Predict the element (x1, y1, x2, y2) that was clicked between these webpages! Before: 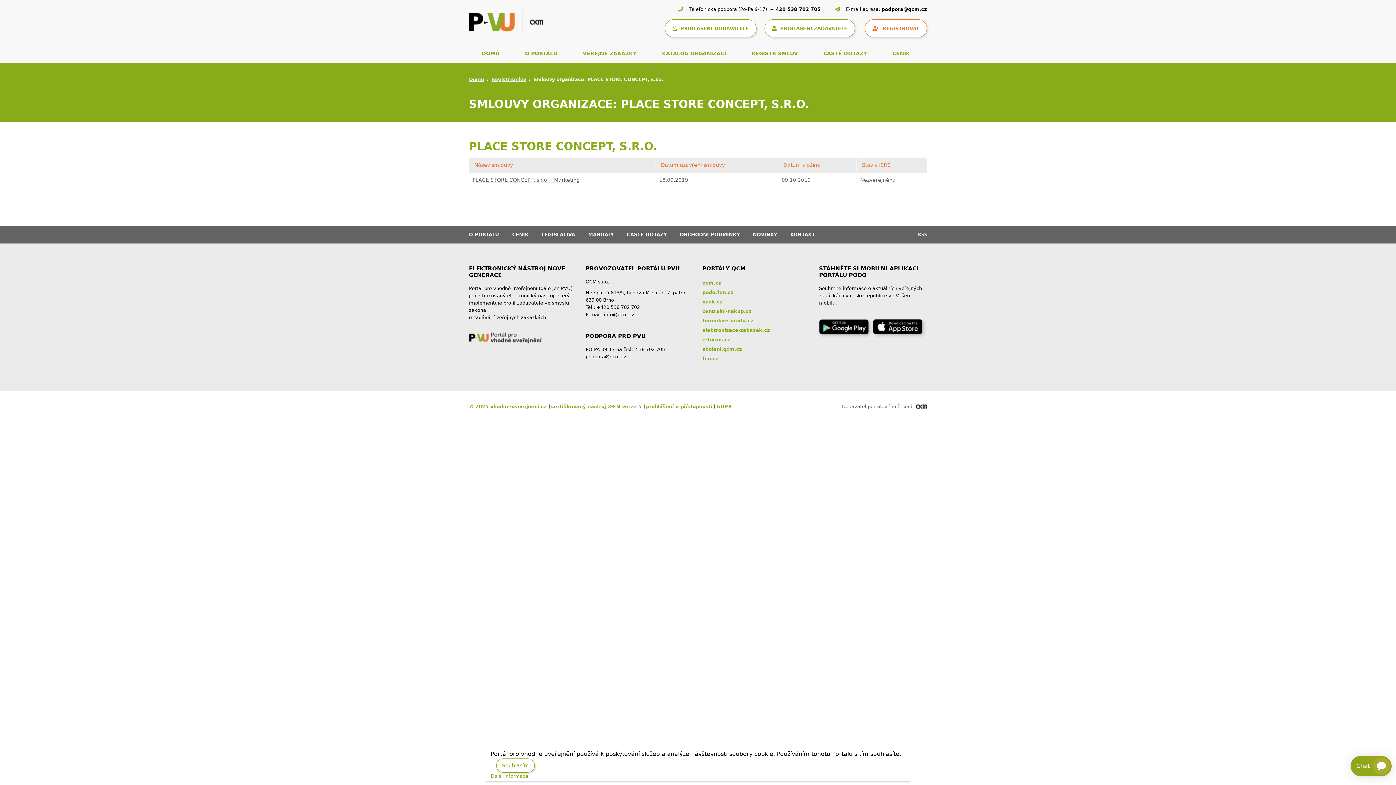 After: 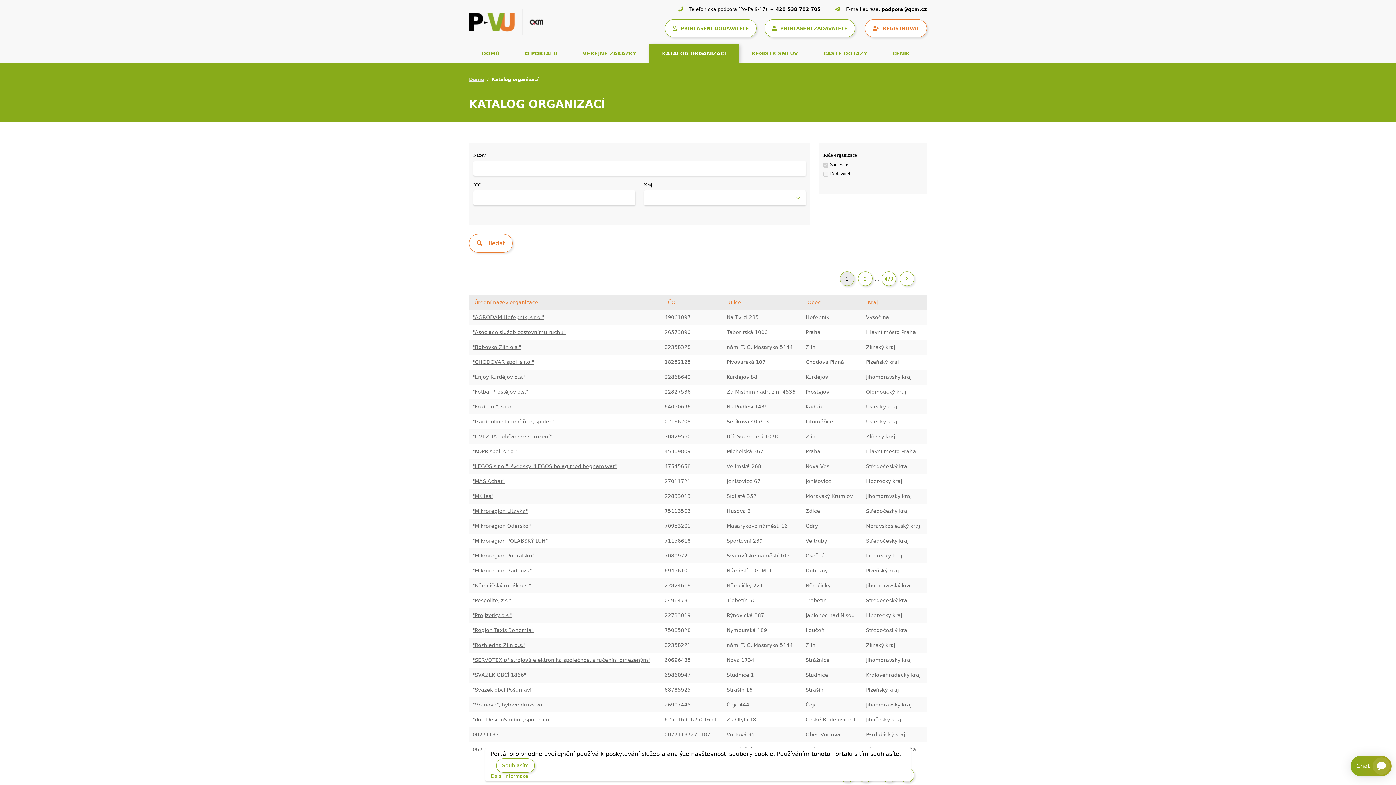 Action: bbox: (649, 44, 738, 62) label: KATALOG ORGANIZACÍ